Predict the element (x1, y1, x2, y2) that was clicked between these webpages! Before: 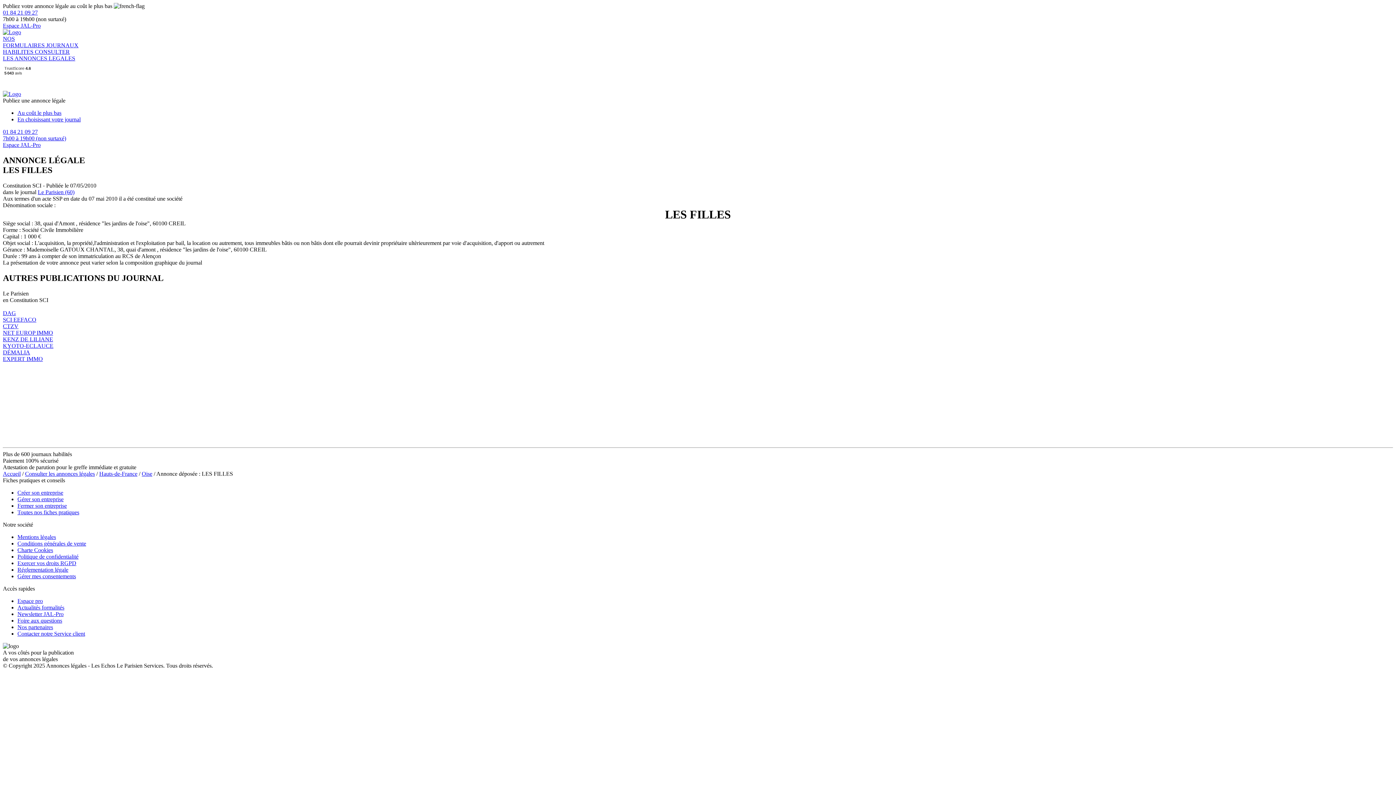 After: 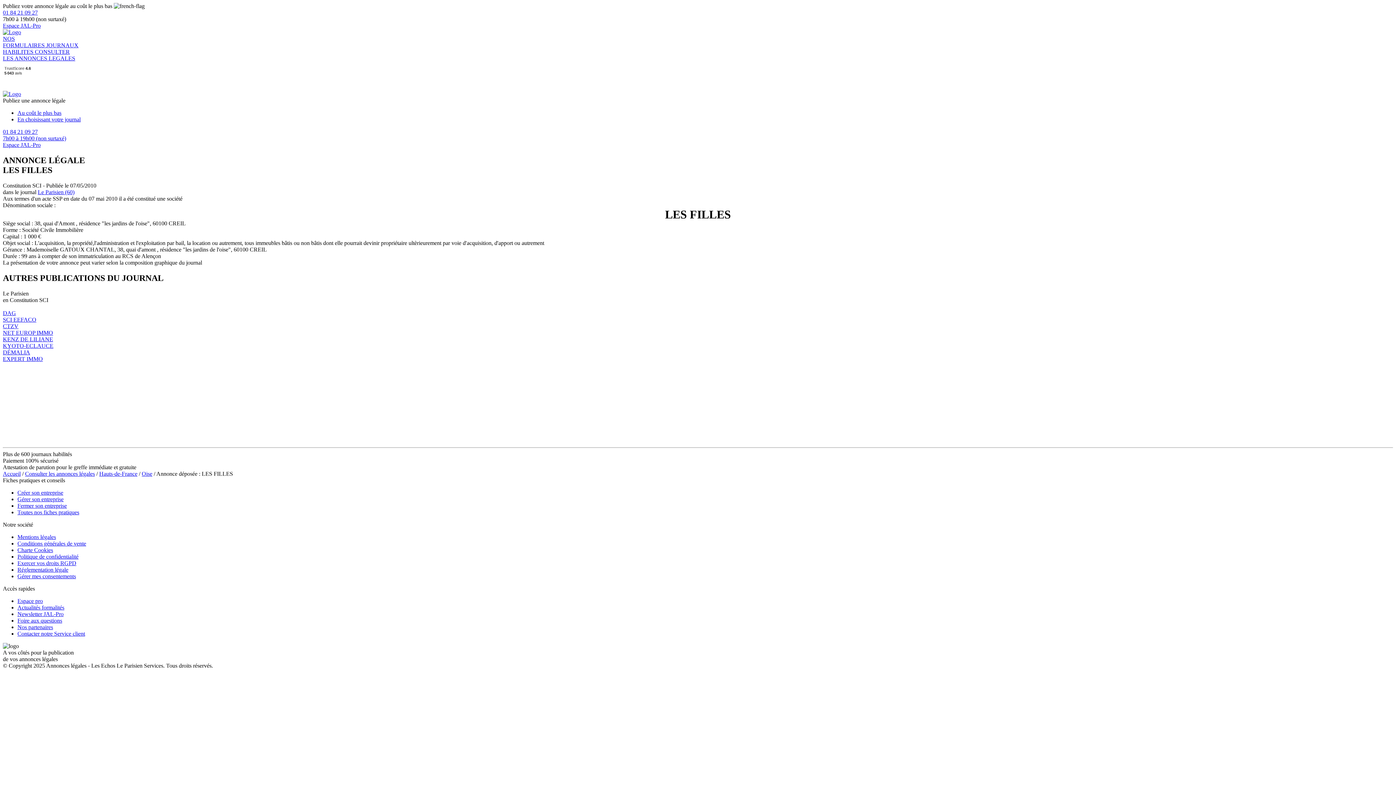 Action: label: 01 84 21 09 27 bbox: (2, 9, 37, 15)